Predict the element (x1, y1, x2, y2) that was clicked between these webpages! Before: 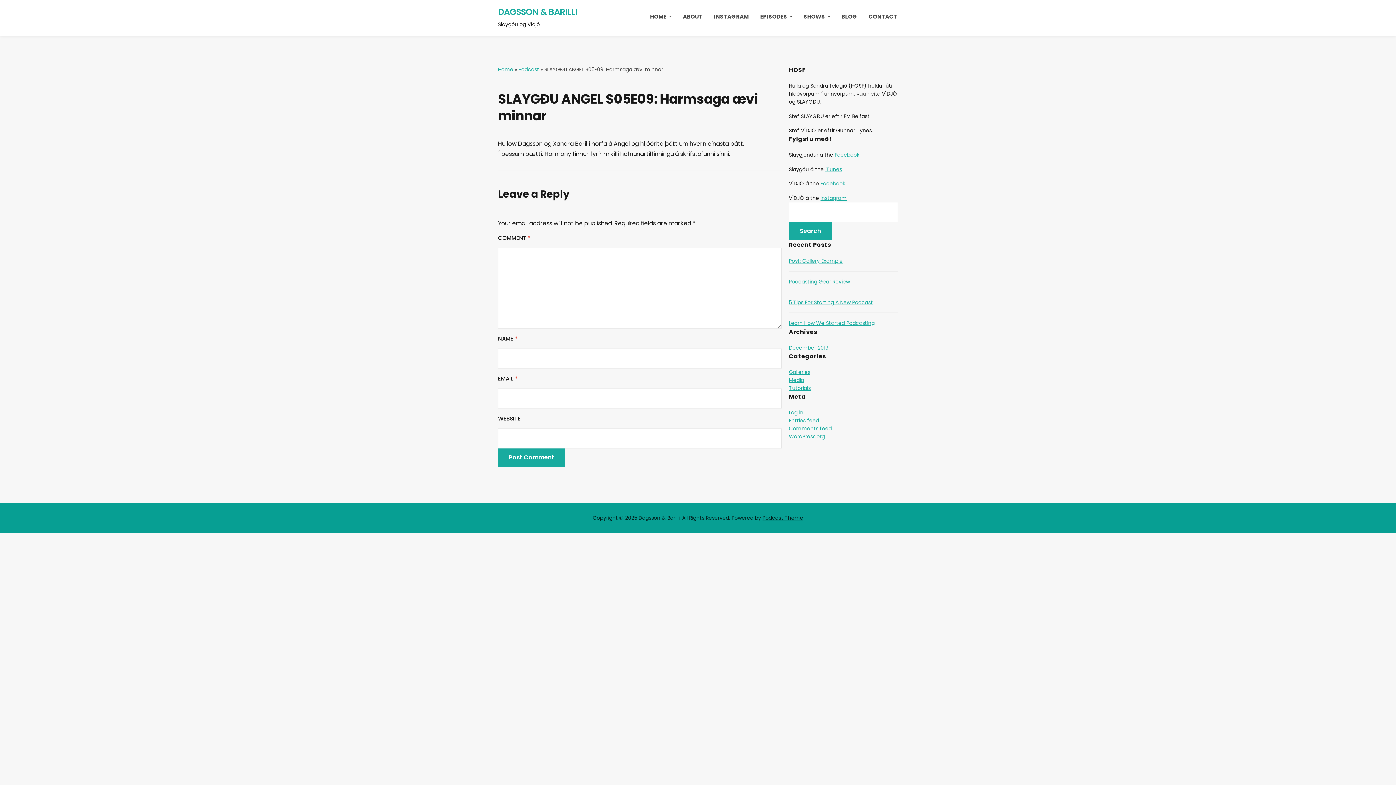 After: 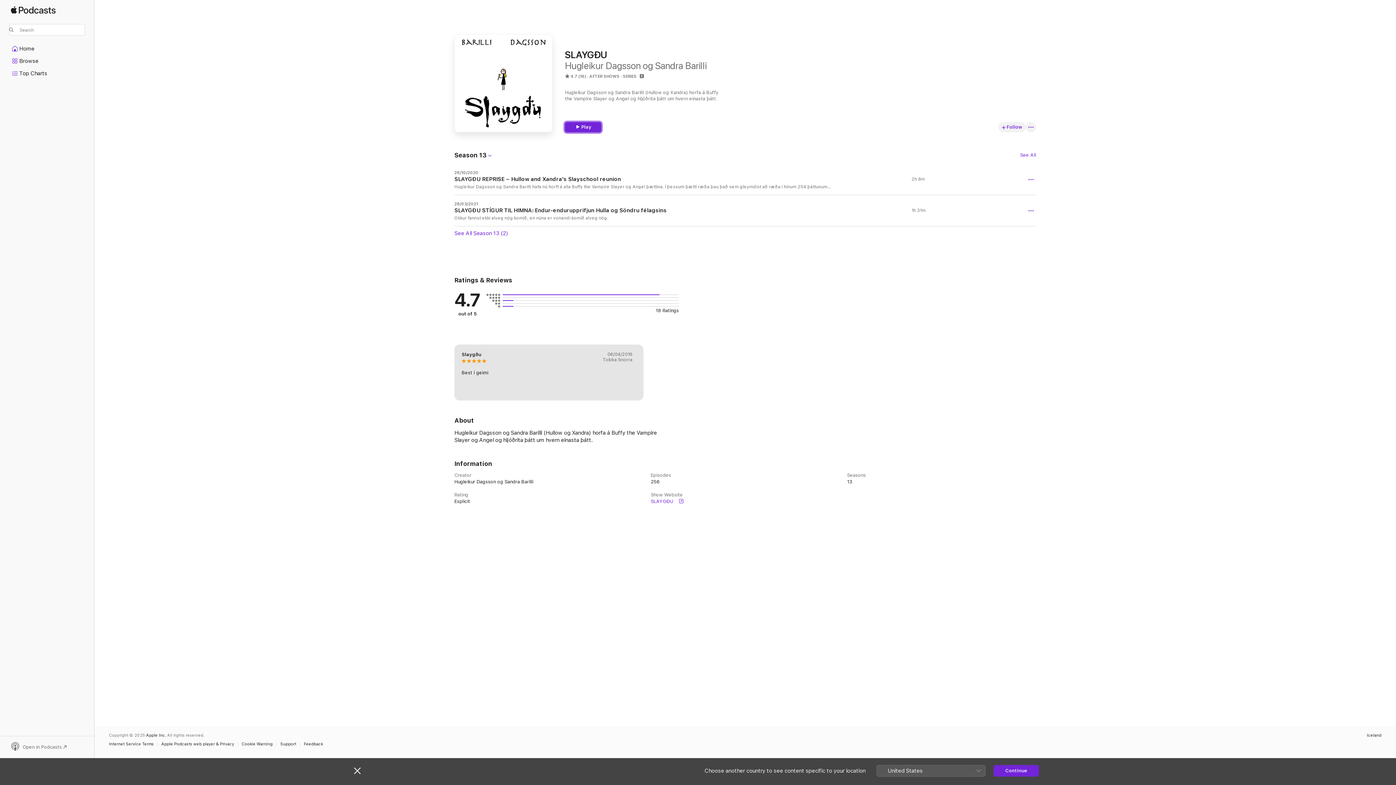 Action: bbox: (825, 165, 842, 172) label: iTunes